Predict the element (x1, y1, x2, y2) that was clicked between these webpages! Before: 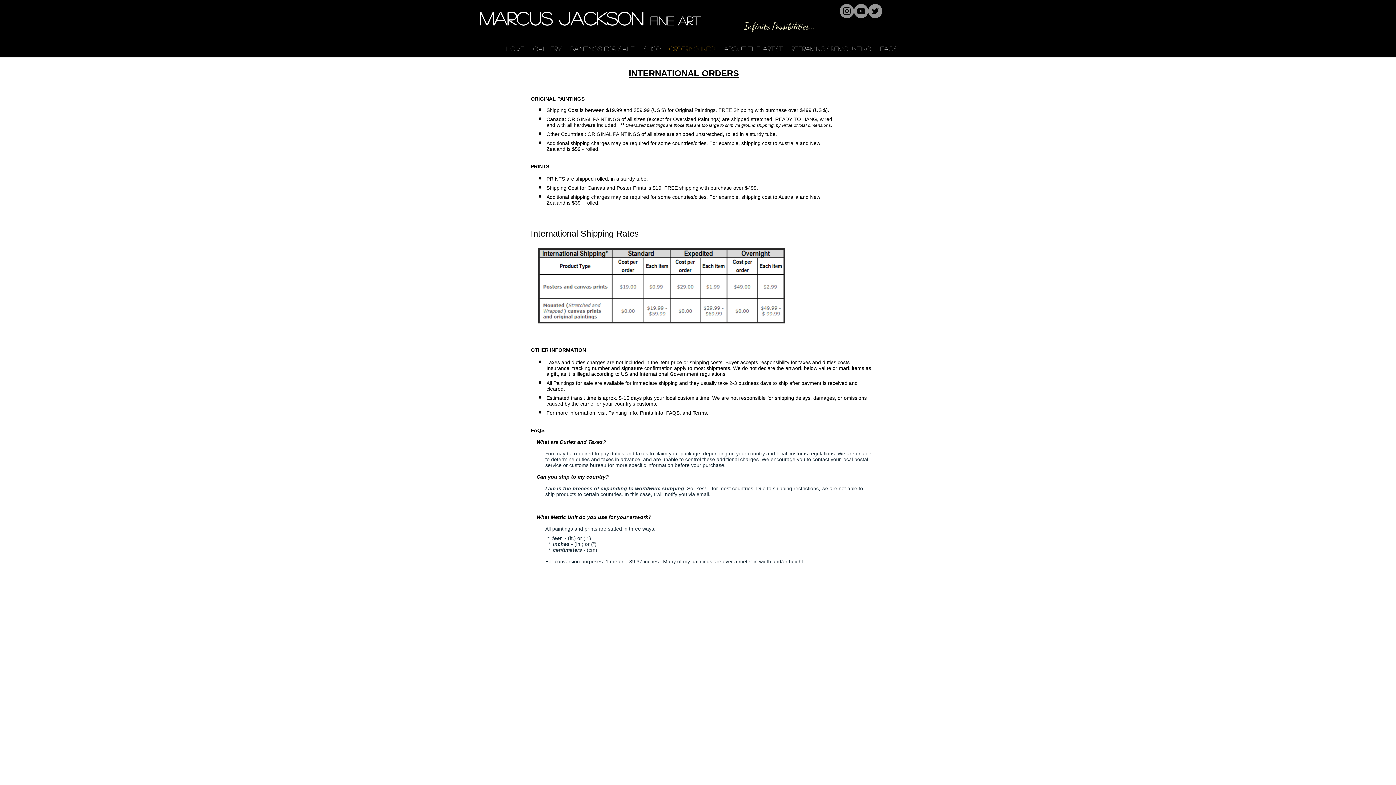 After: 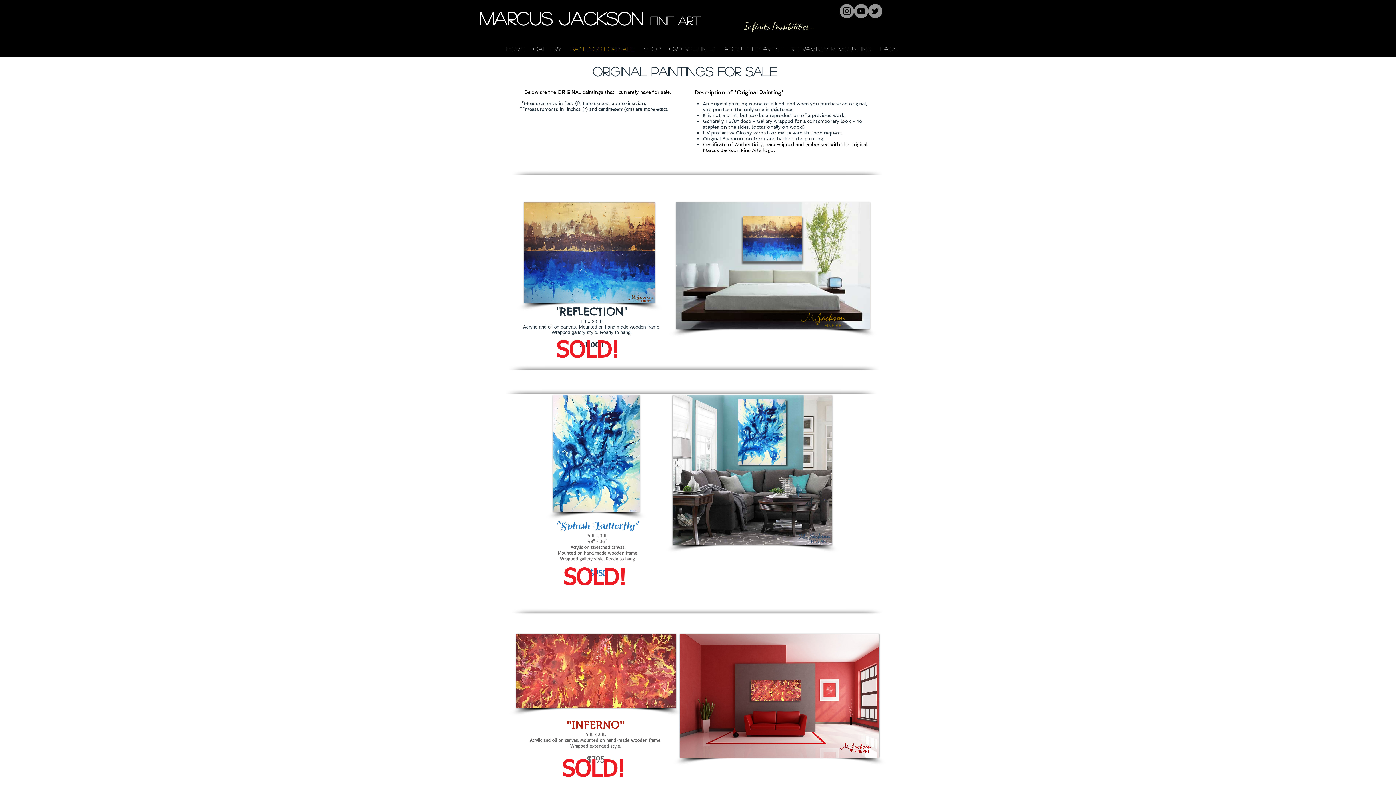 Action: bbox: (566, 40, 639, 57) label: Paintings for Sale